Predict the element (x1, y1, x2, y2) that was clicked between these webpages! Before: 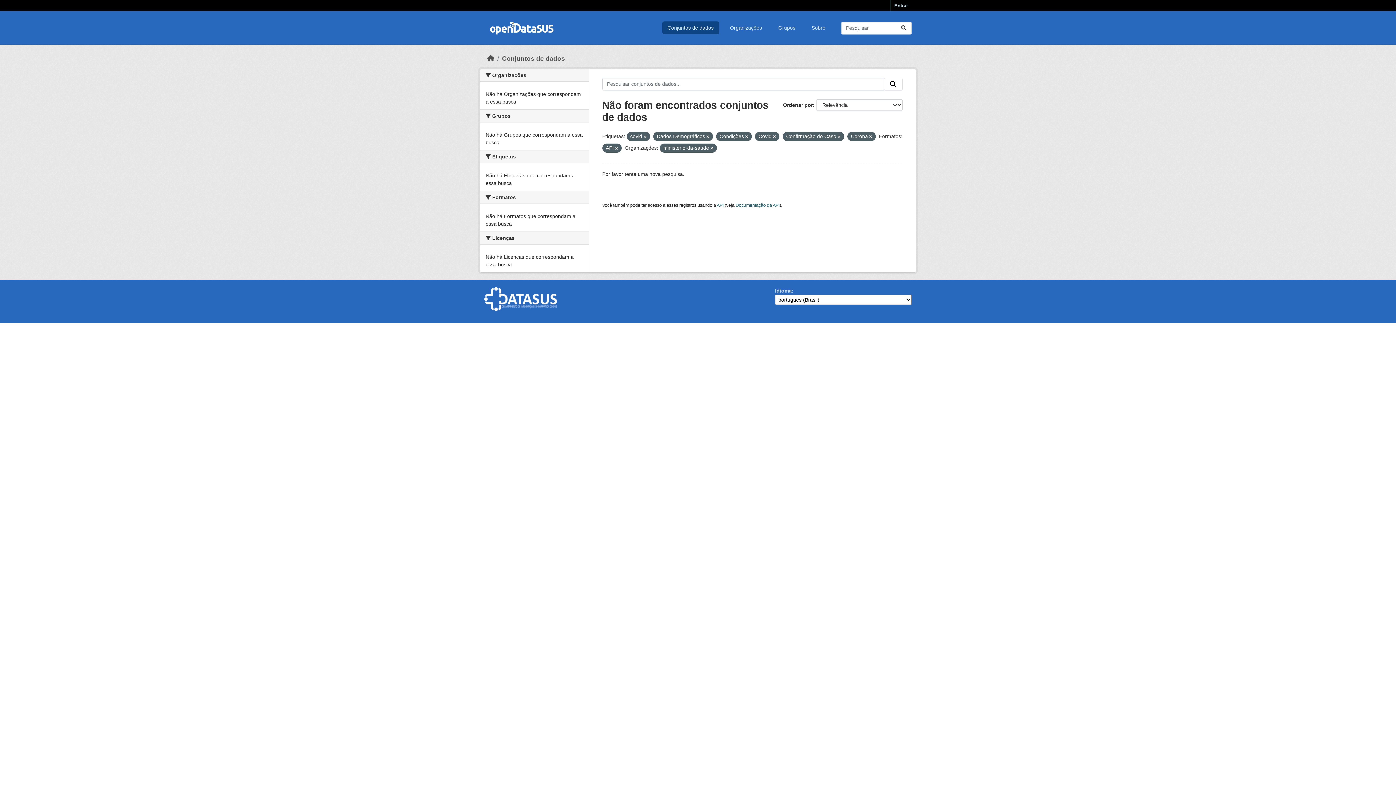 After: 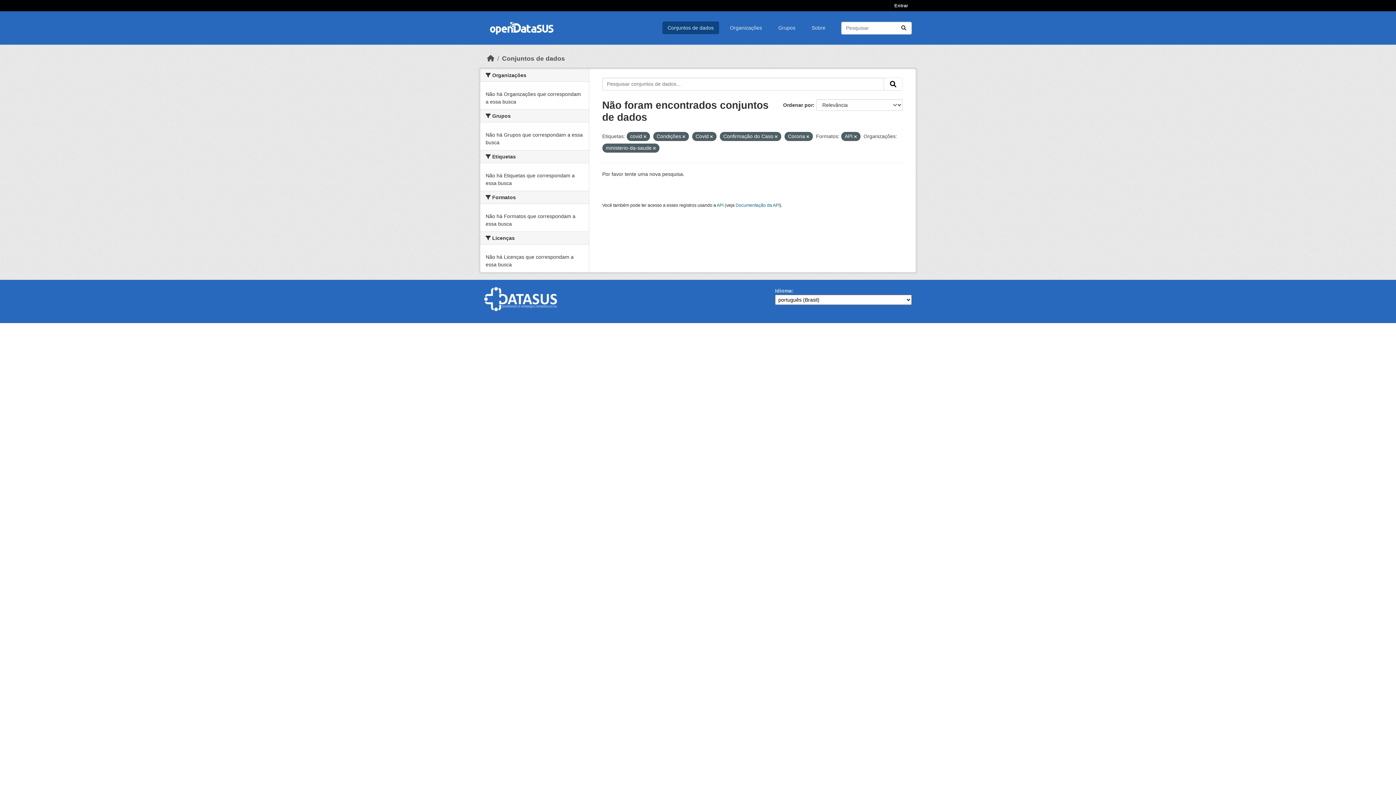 Action: bbox: (706, 134, 709, 138)